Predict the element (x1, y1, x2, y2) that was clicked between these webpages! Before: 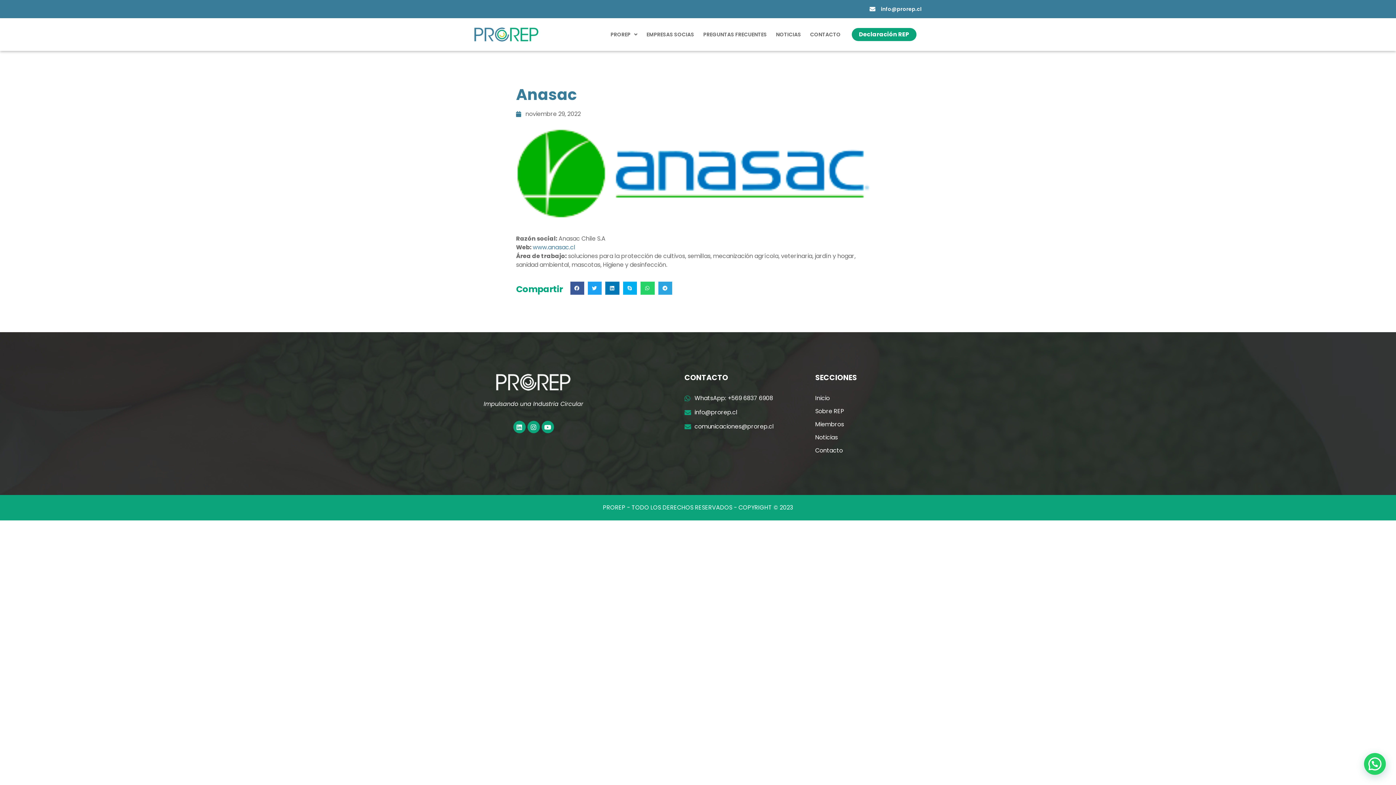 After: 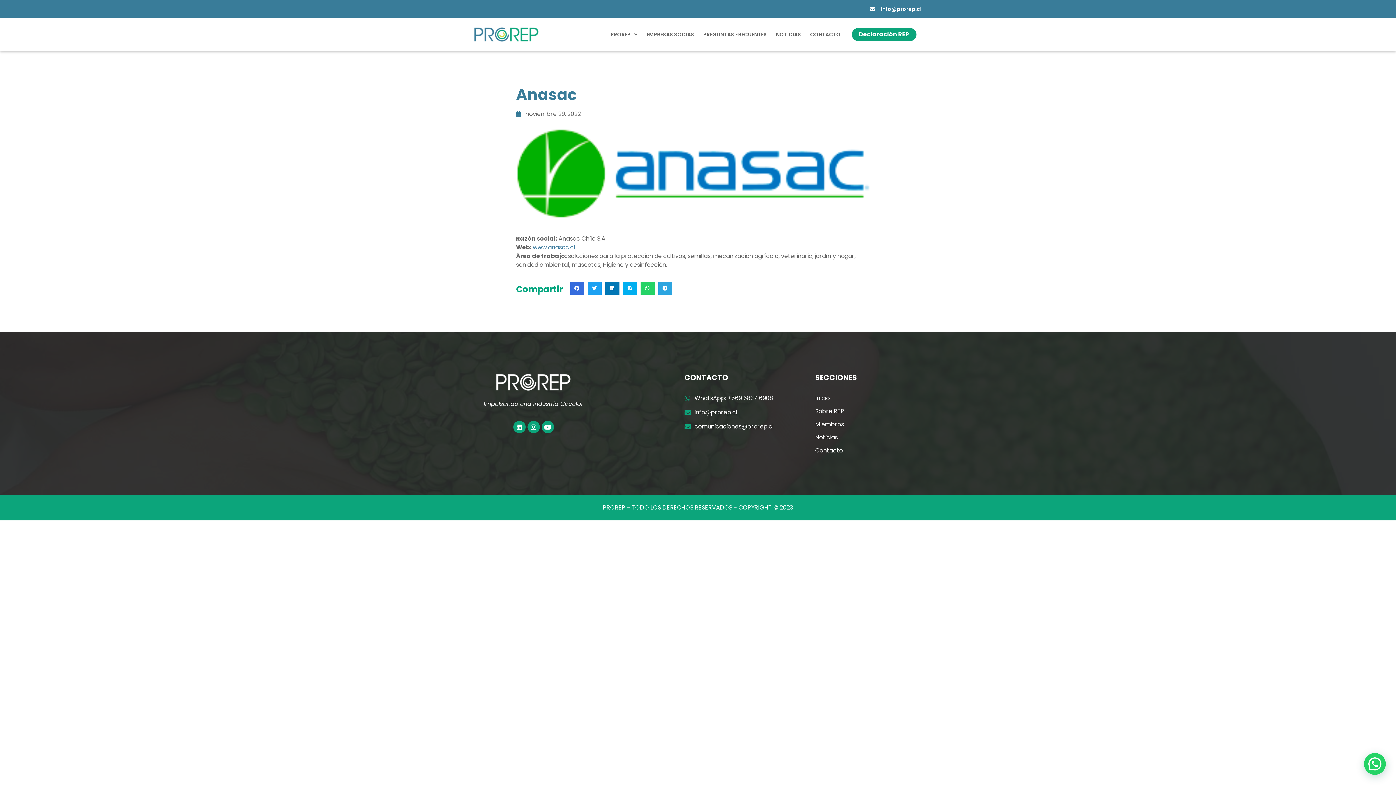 Action: bbox: (570, 281, 584, 295) label: Compartir en facebook